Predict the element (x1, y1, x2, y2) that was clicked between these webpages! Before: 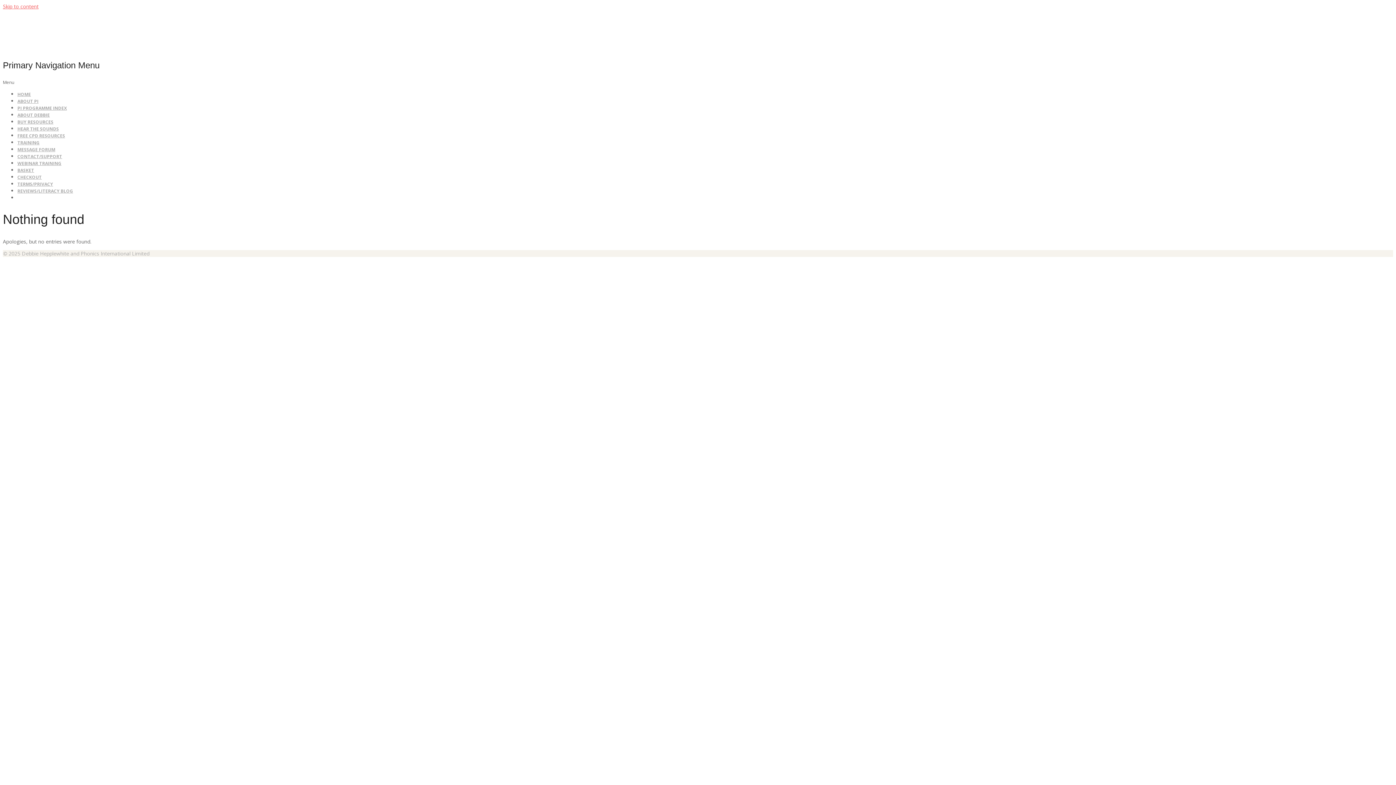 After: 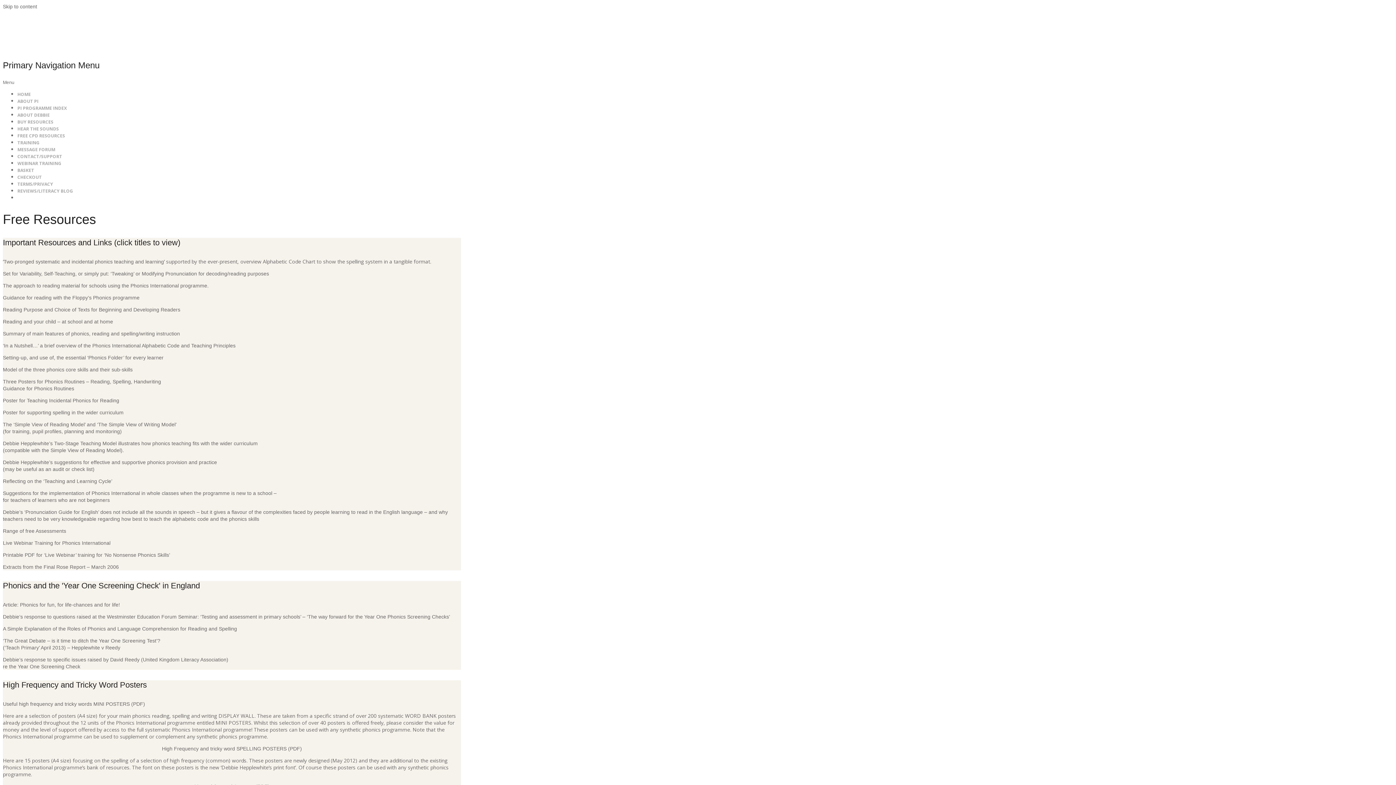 Action: bbox: (17, 132, 65, 139) label: FREE CPD RESOURCES